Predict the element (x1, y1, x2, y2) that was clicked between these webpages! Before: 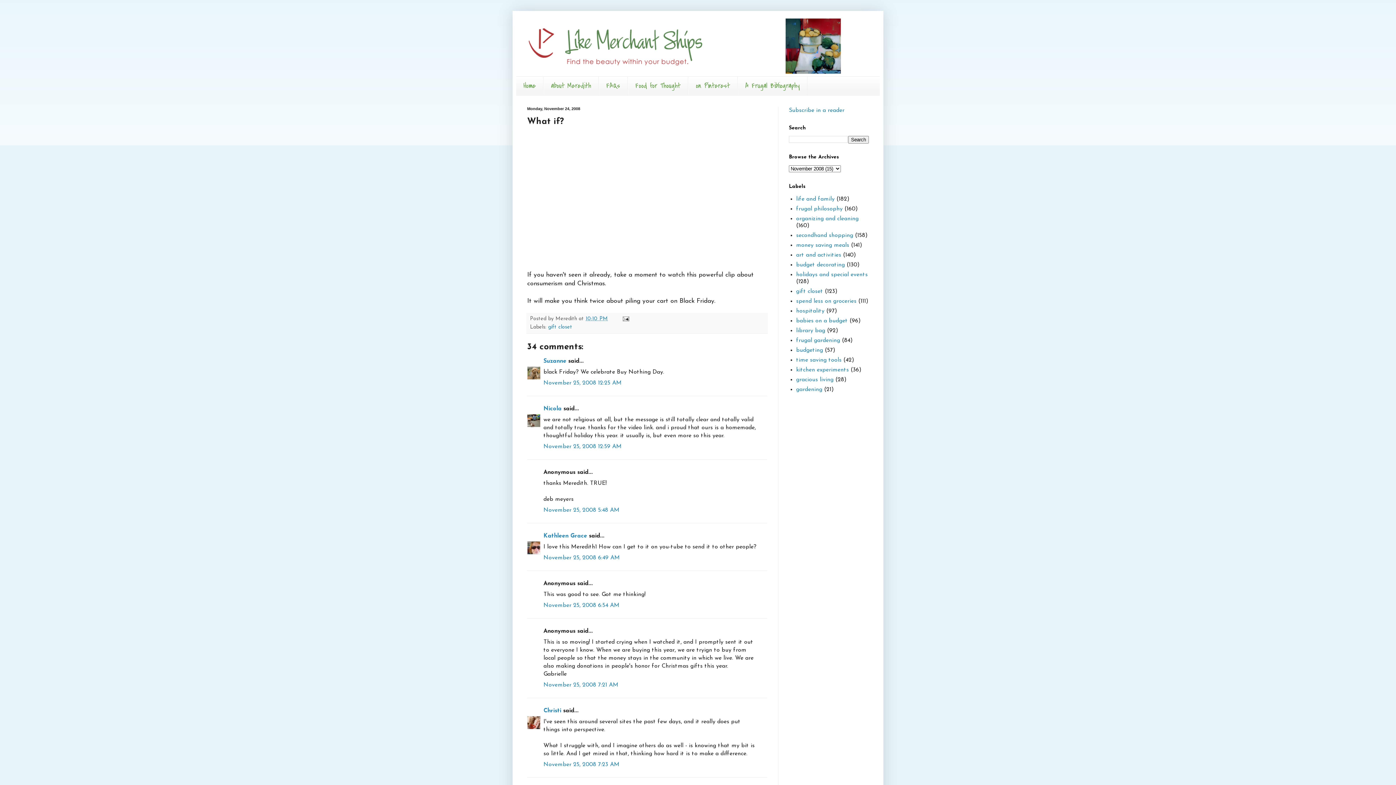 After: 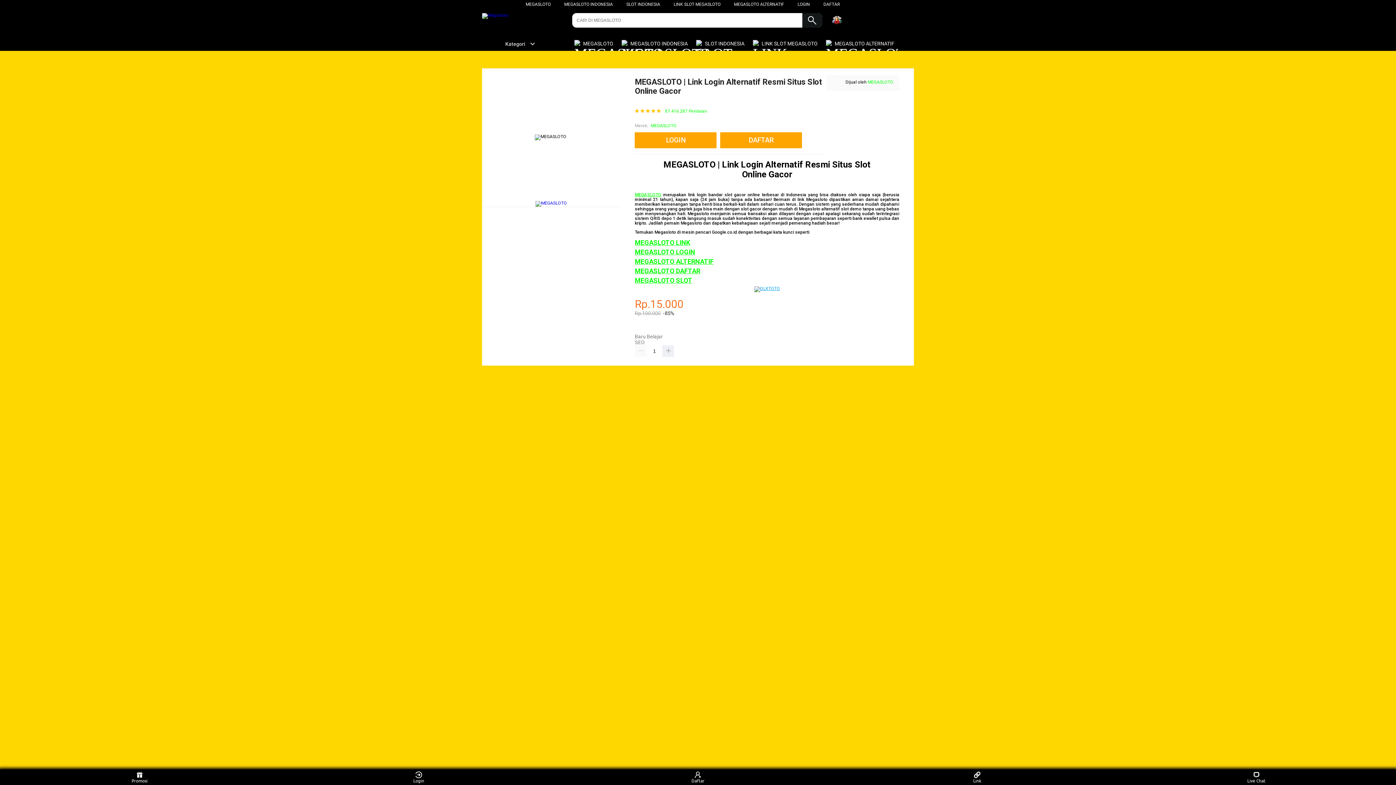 Action: label: about Meredith bbox: (543, 76, 598, 95)